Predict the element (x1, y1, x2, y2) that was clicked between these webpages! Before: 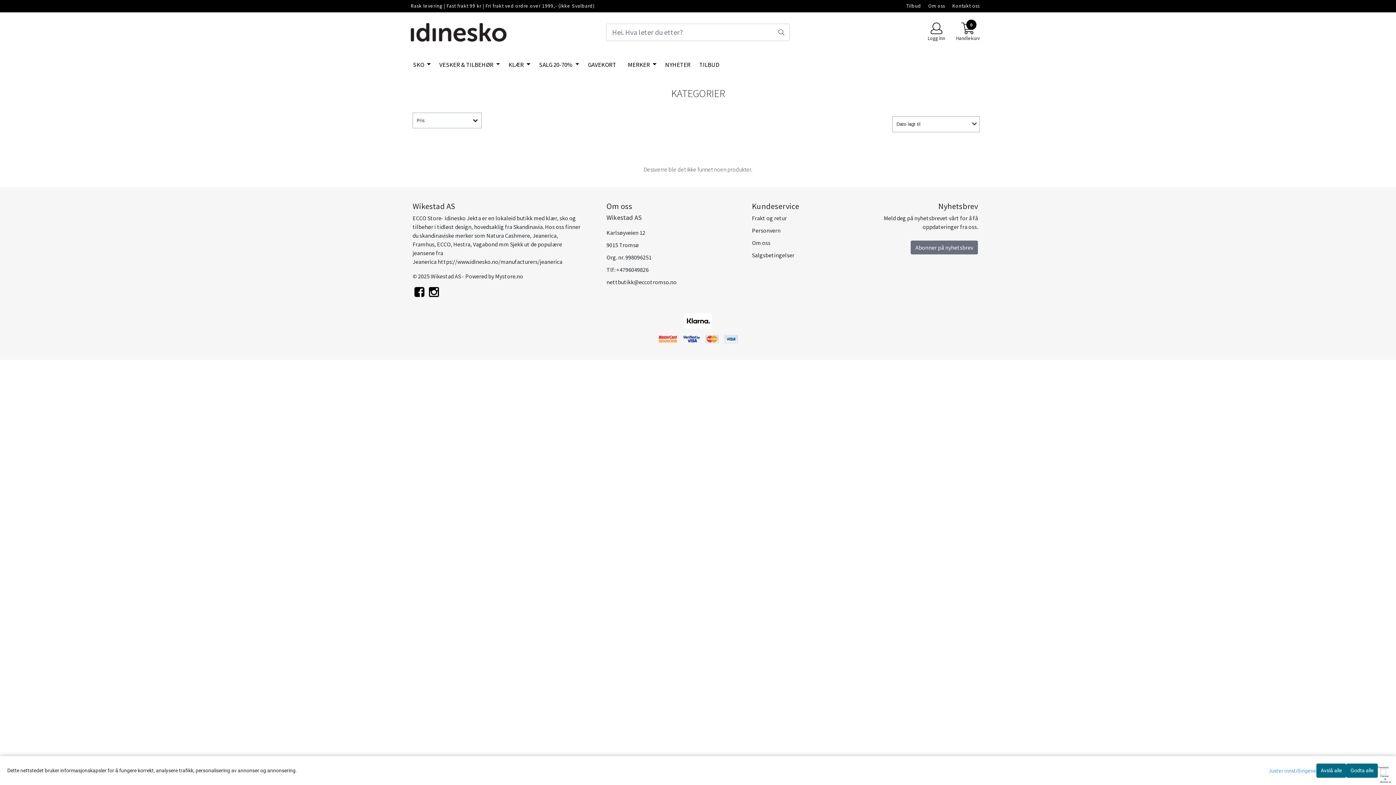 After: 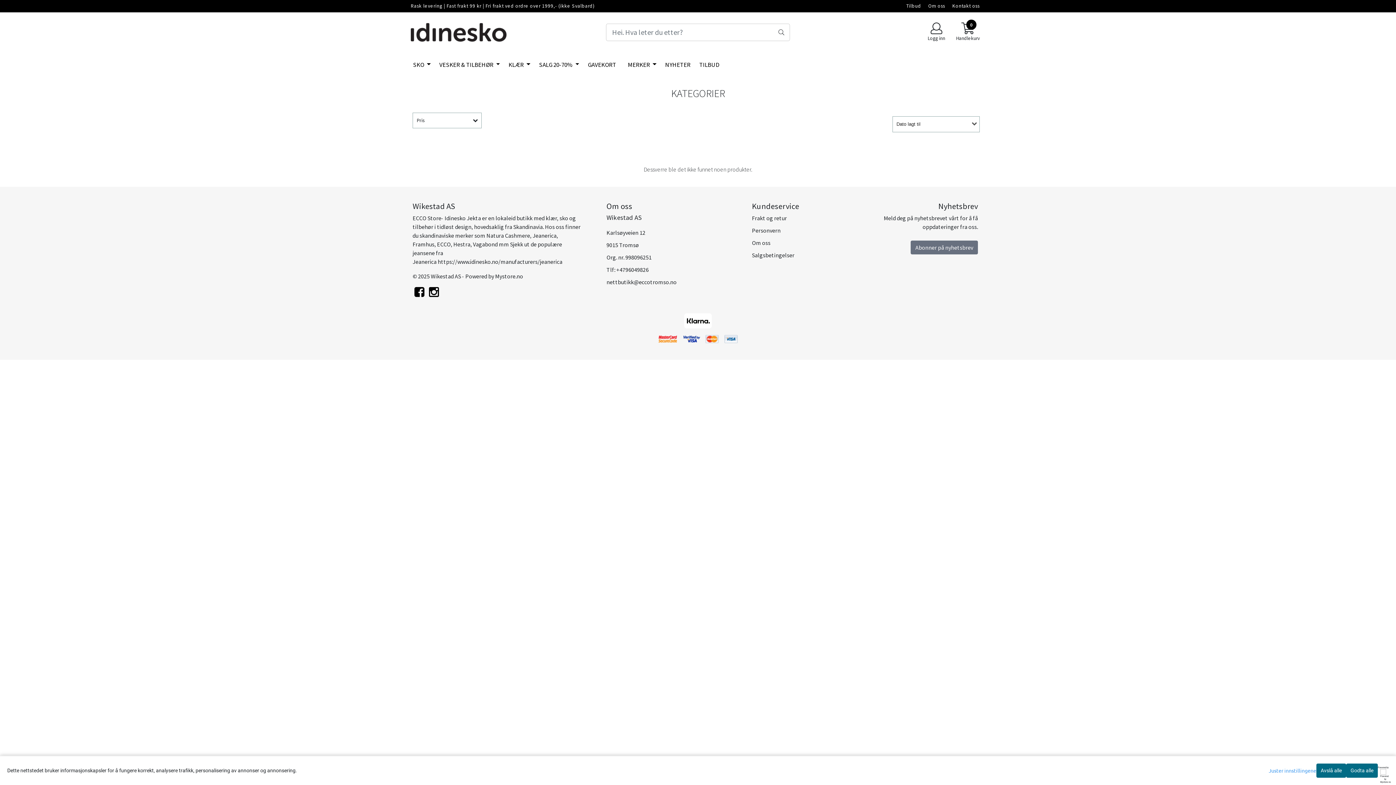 Action: bbox: (616, 266, 648, 273) label: +4796049826